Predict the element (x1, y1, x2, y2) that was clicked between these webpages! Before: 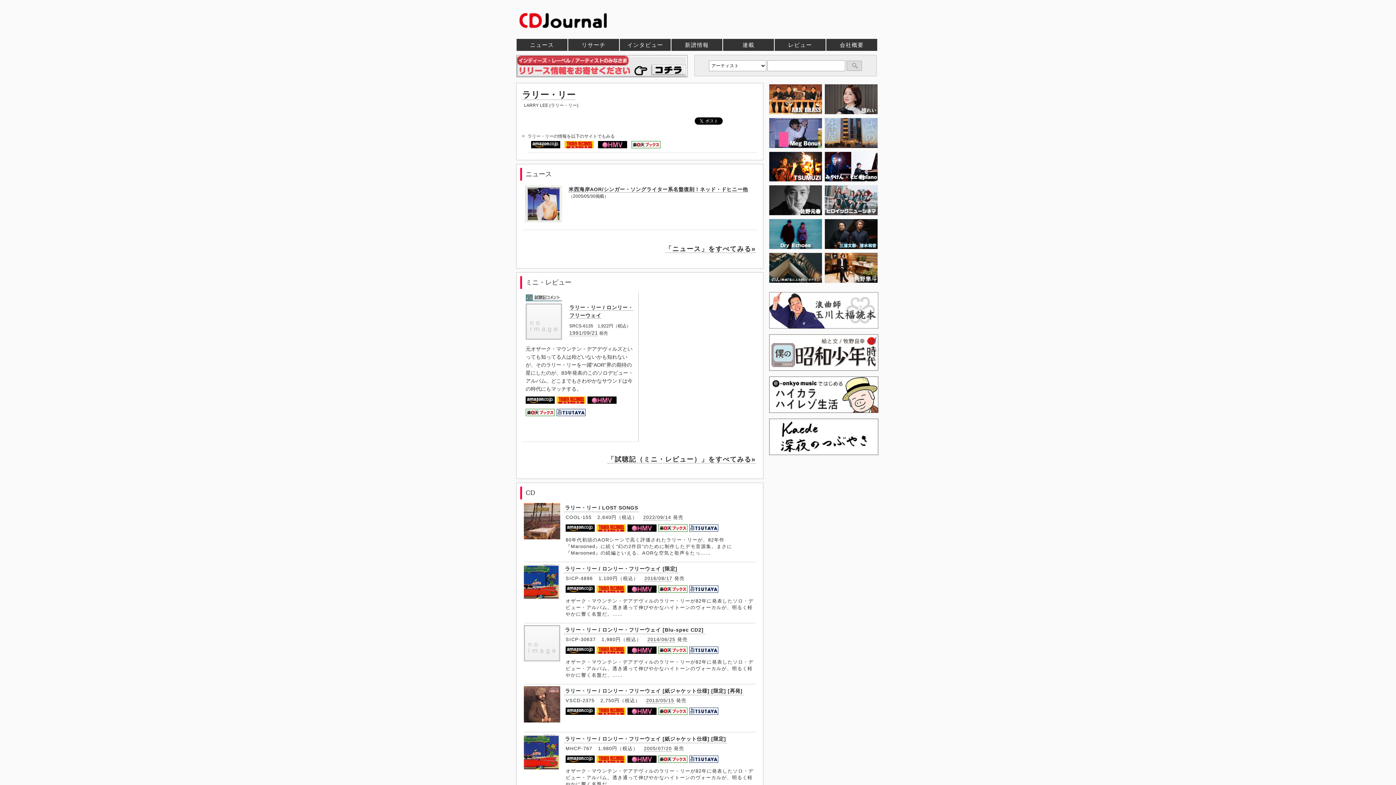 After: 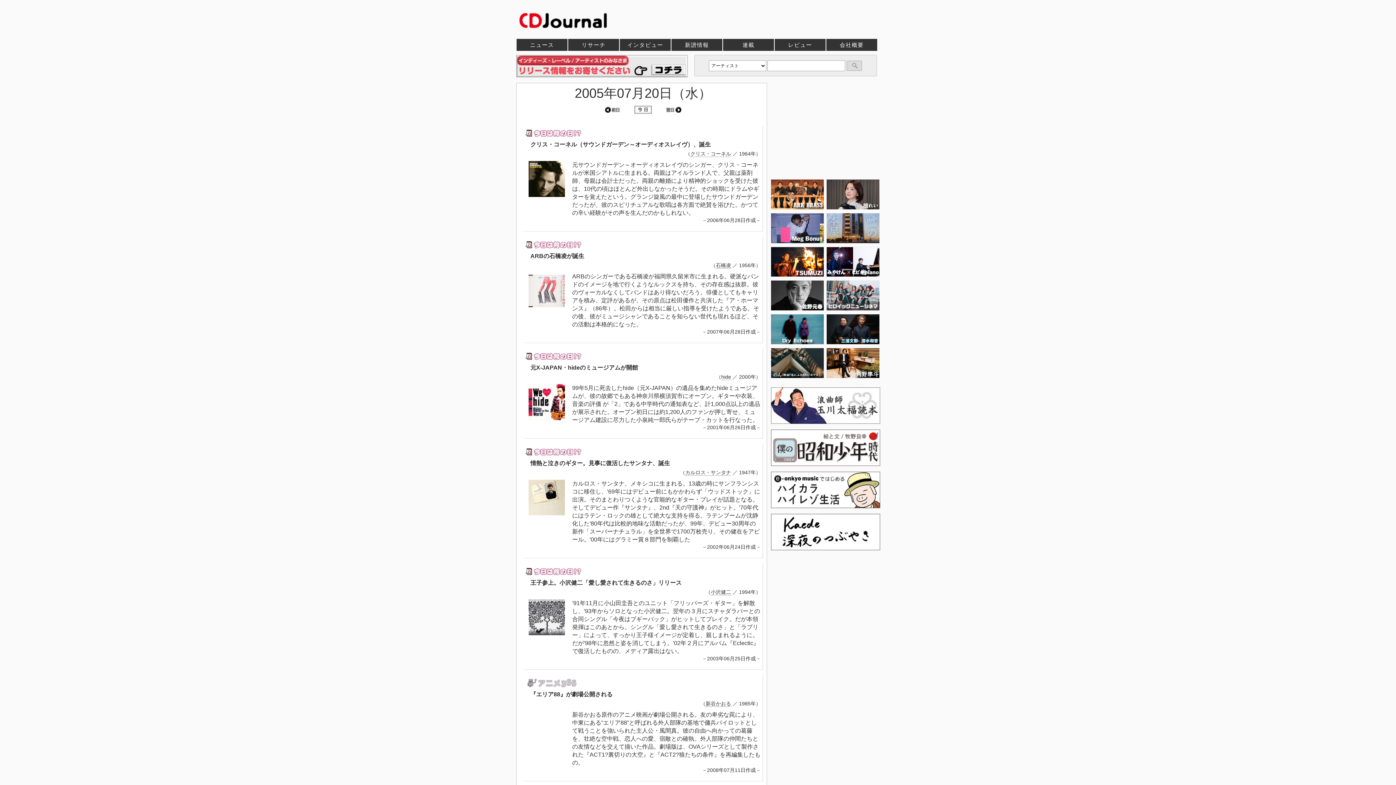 Action: bbox: (644, 746, 672, 752) label: 2005/07/20